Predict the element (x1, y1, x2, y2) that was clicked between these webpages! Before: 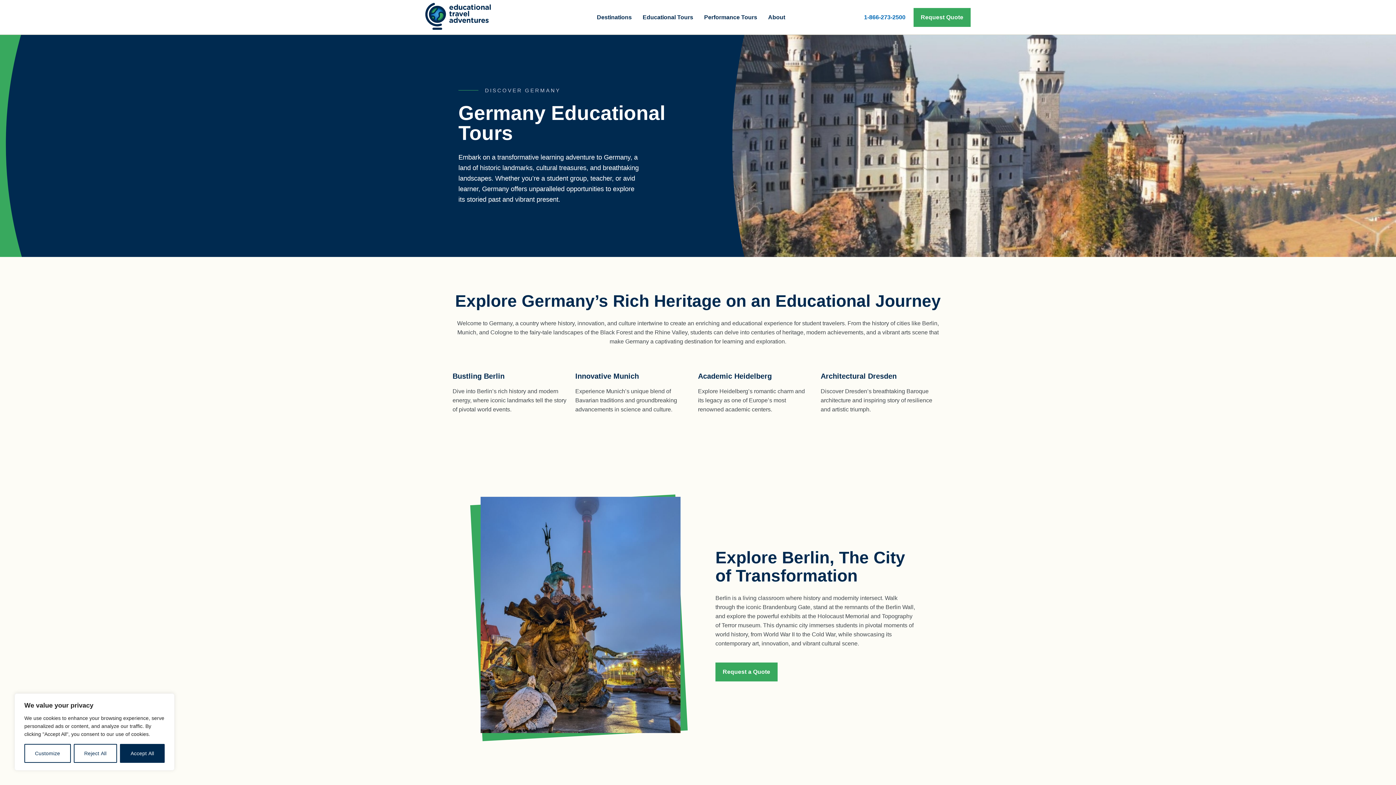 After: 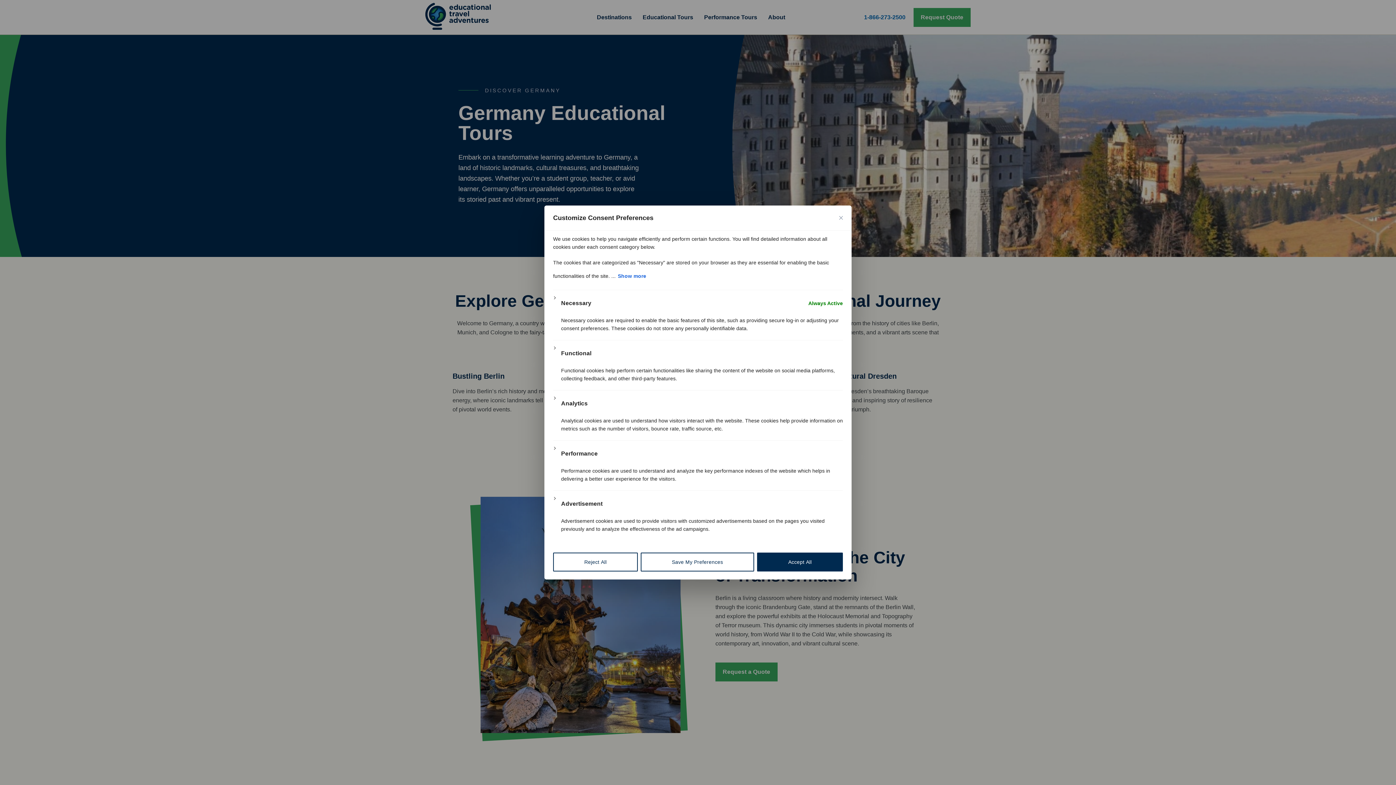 Action: bbox: (24, 744, 70, 763) label: Customize